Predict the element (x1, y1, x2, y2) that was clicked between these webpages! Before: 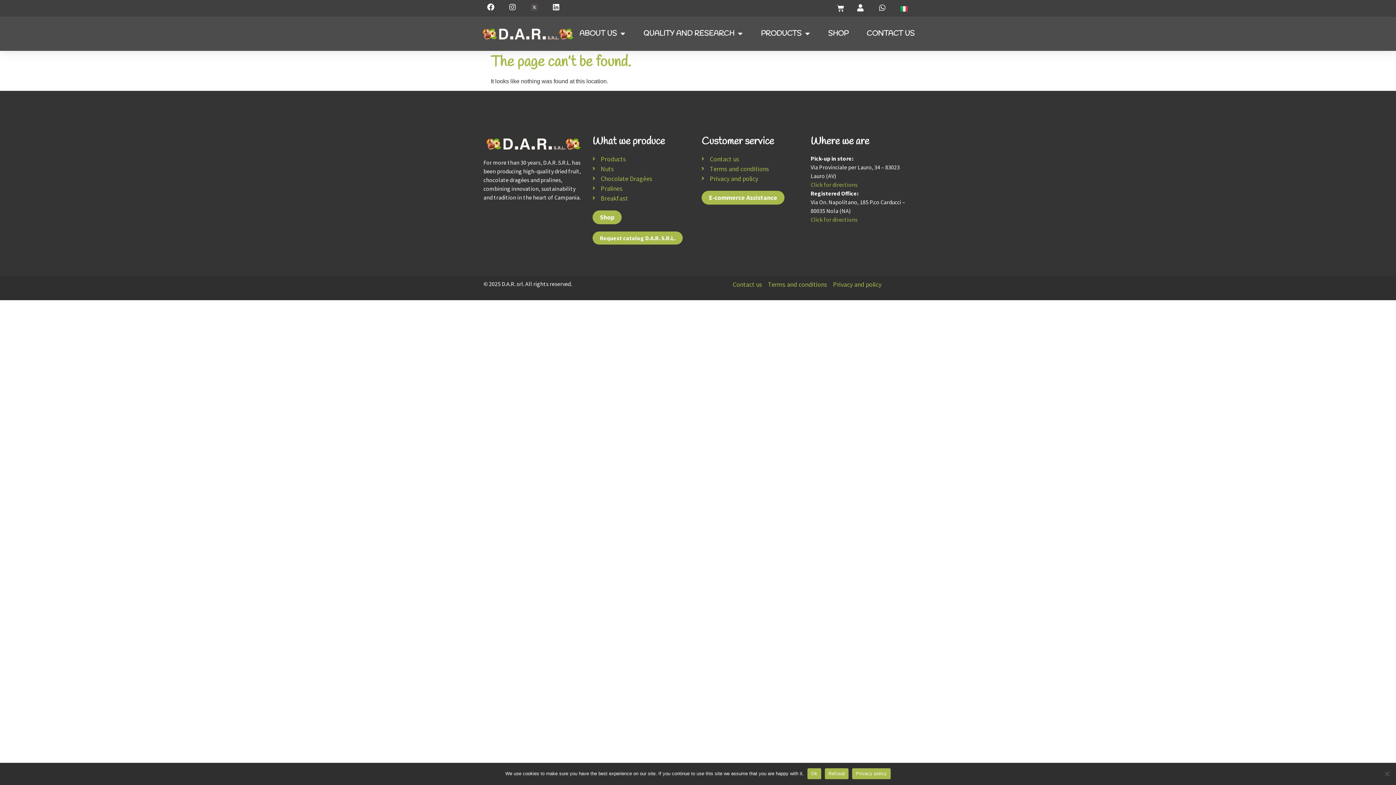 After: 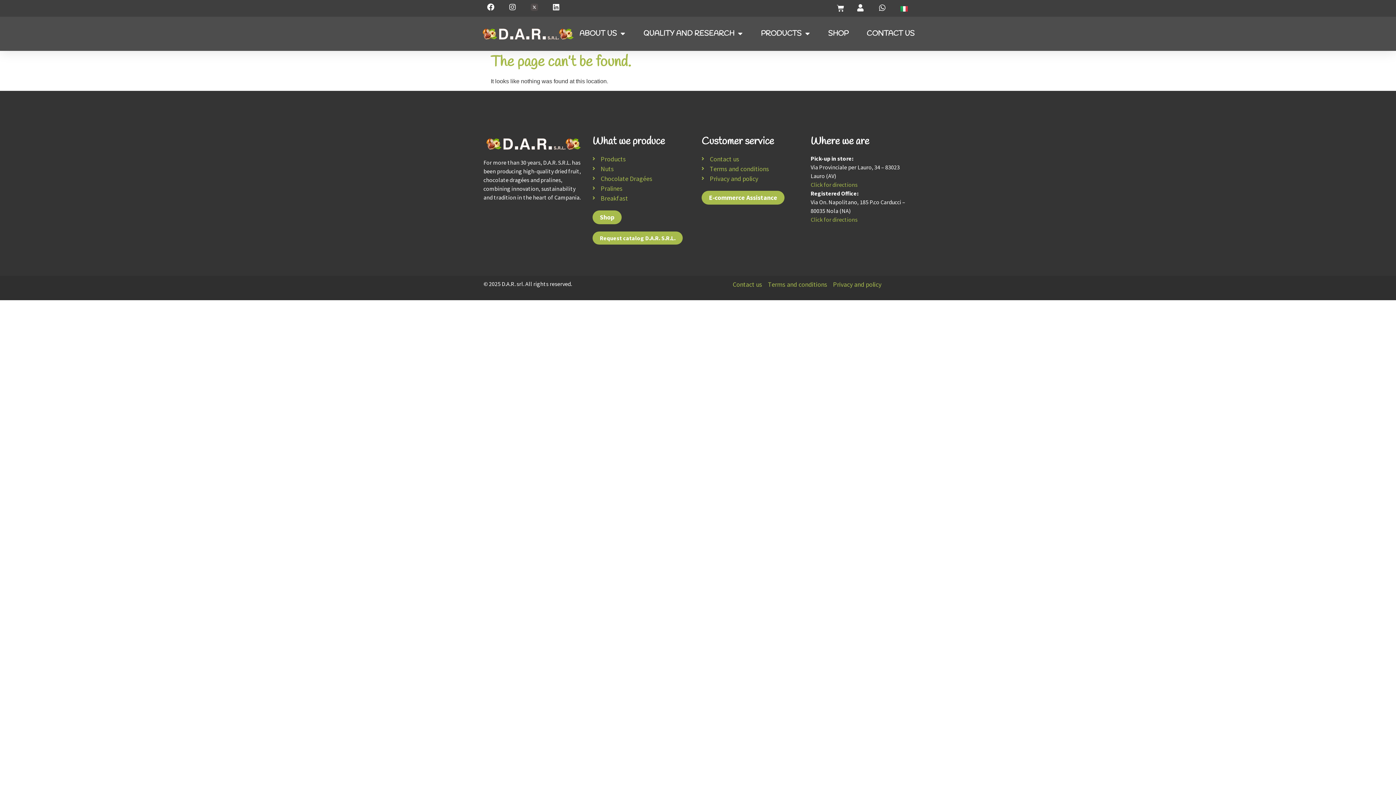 Action: bbox: (824, 768, 848, 779) label: Refusal